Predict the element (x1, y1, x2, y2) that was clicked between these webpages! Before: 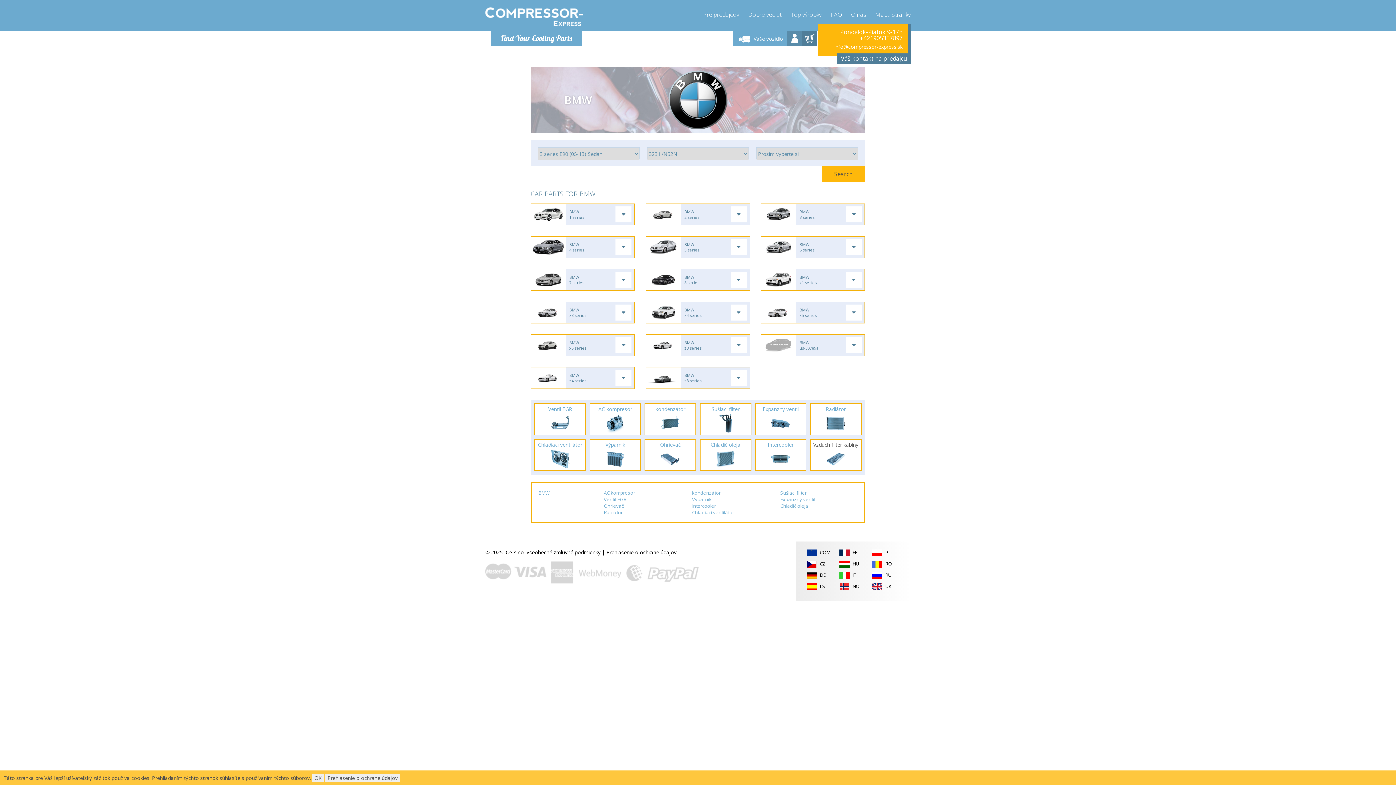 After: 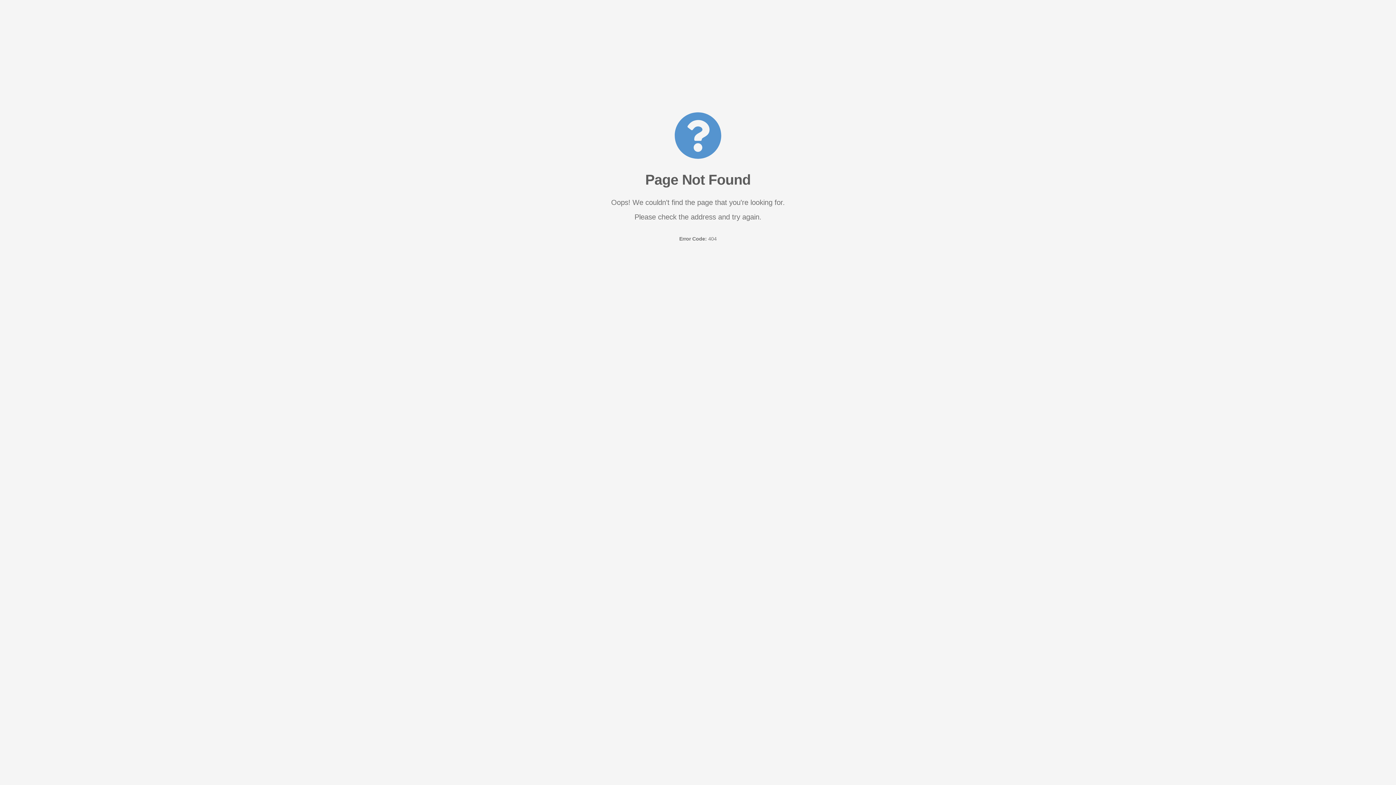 Action: label: Prehlásenie o ochrane údajov bbox: (325, 774, 400, 782)